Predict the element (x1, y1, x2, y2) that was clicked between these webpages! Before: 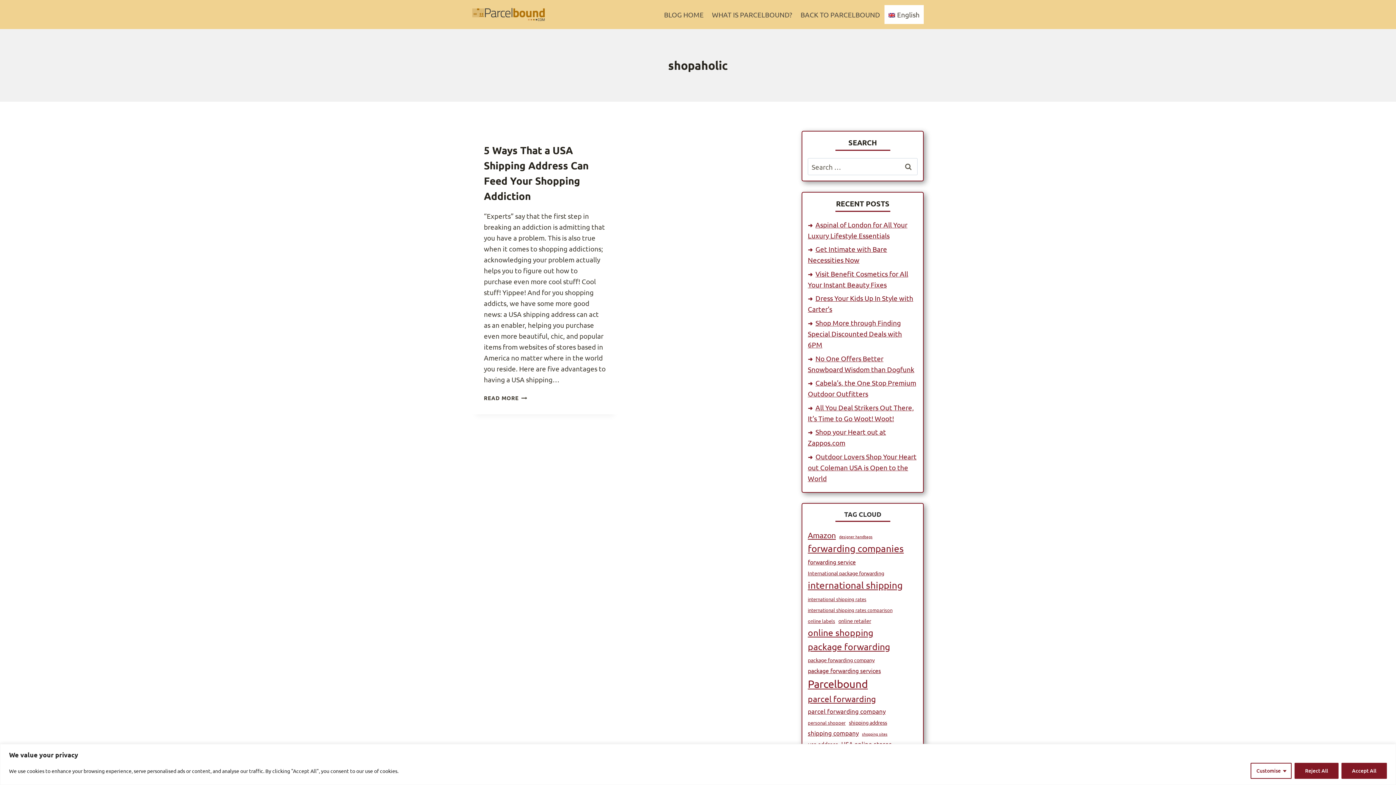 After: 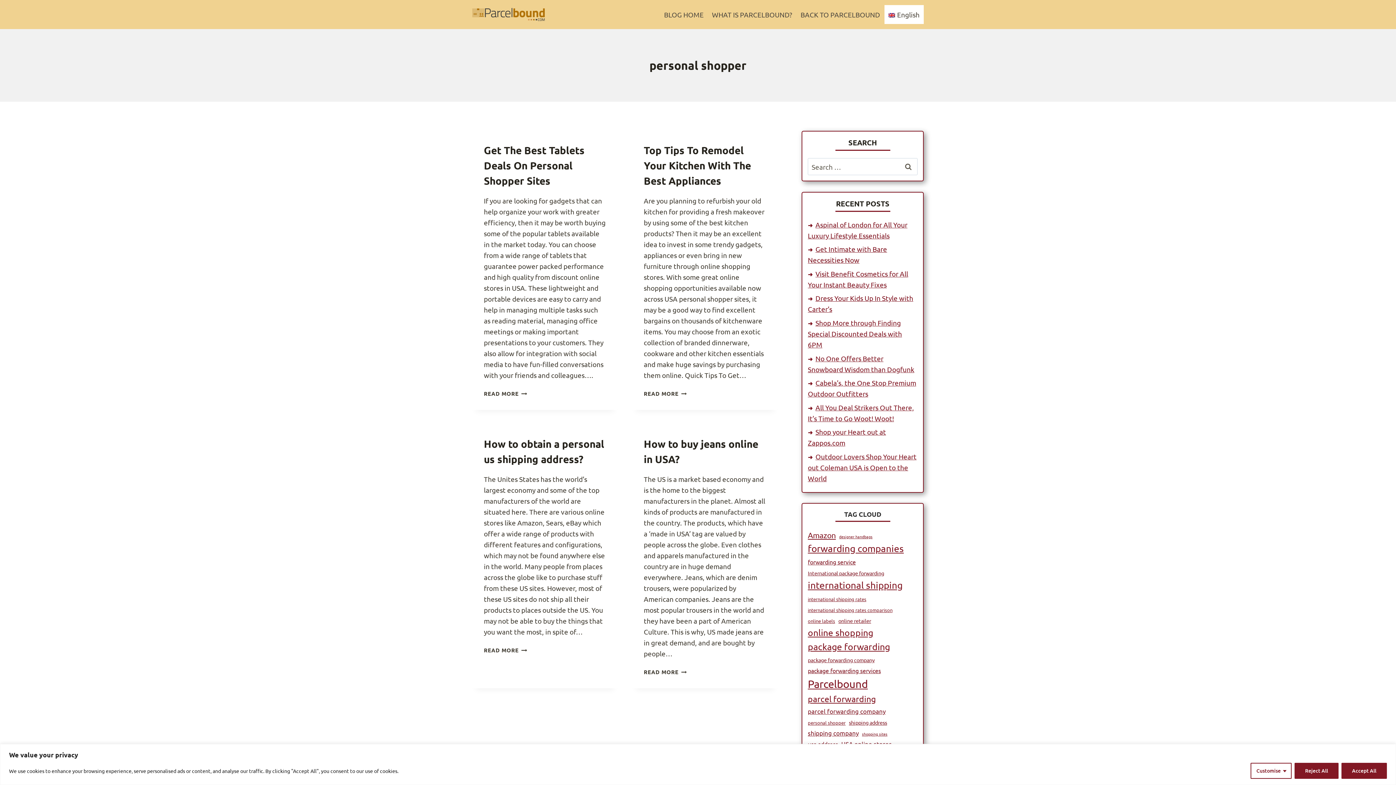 Action: label: personal shopper (4 items) bbox: (808, 719, 845, 726)